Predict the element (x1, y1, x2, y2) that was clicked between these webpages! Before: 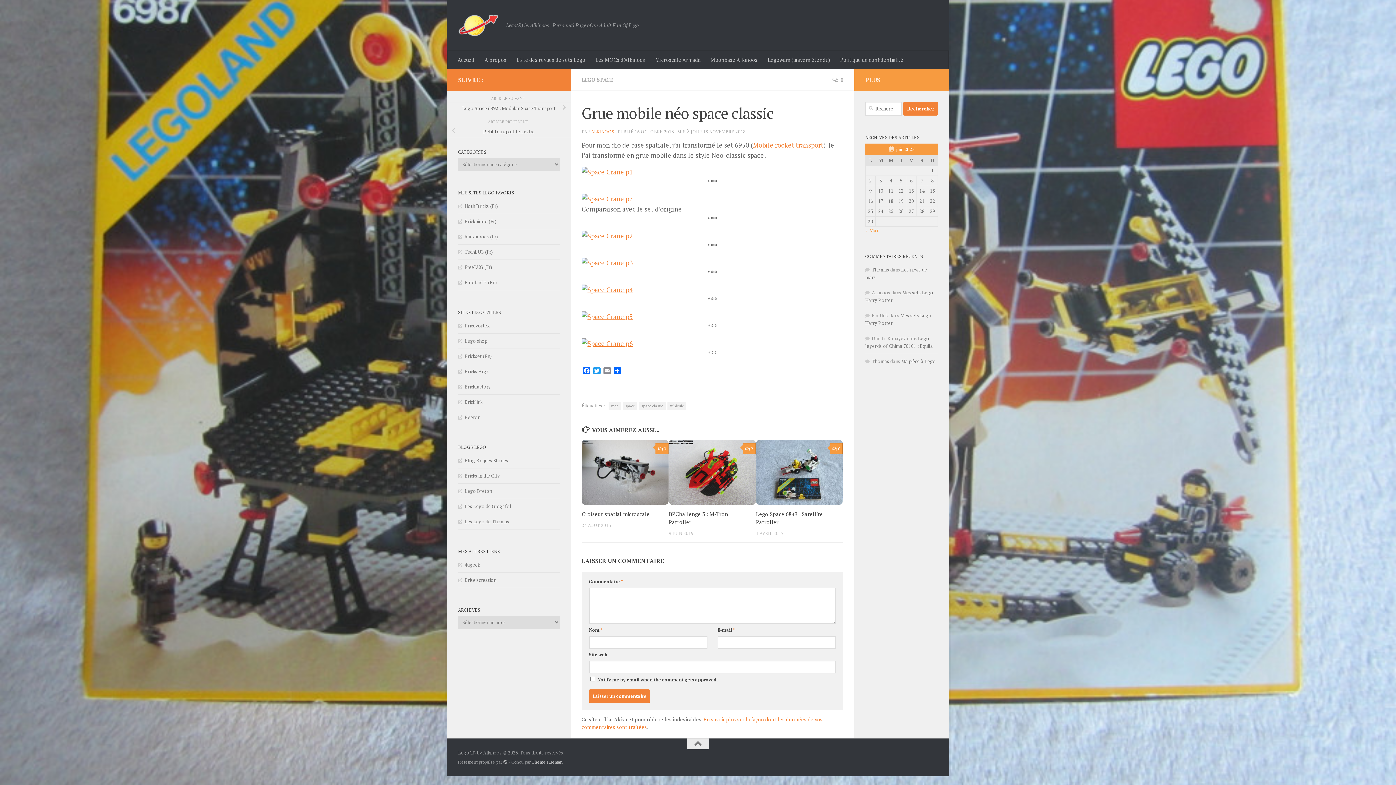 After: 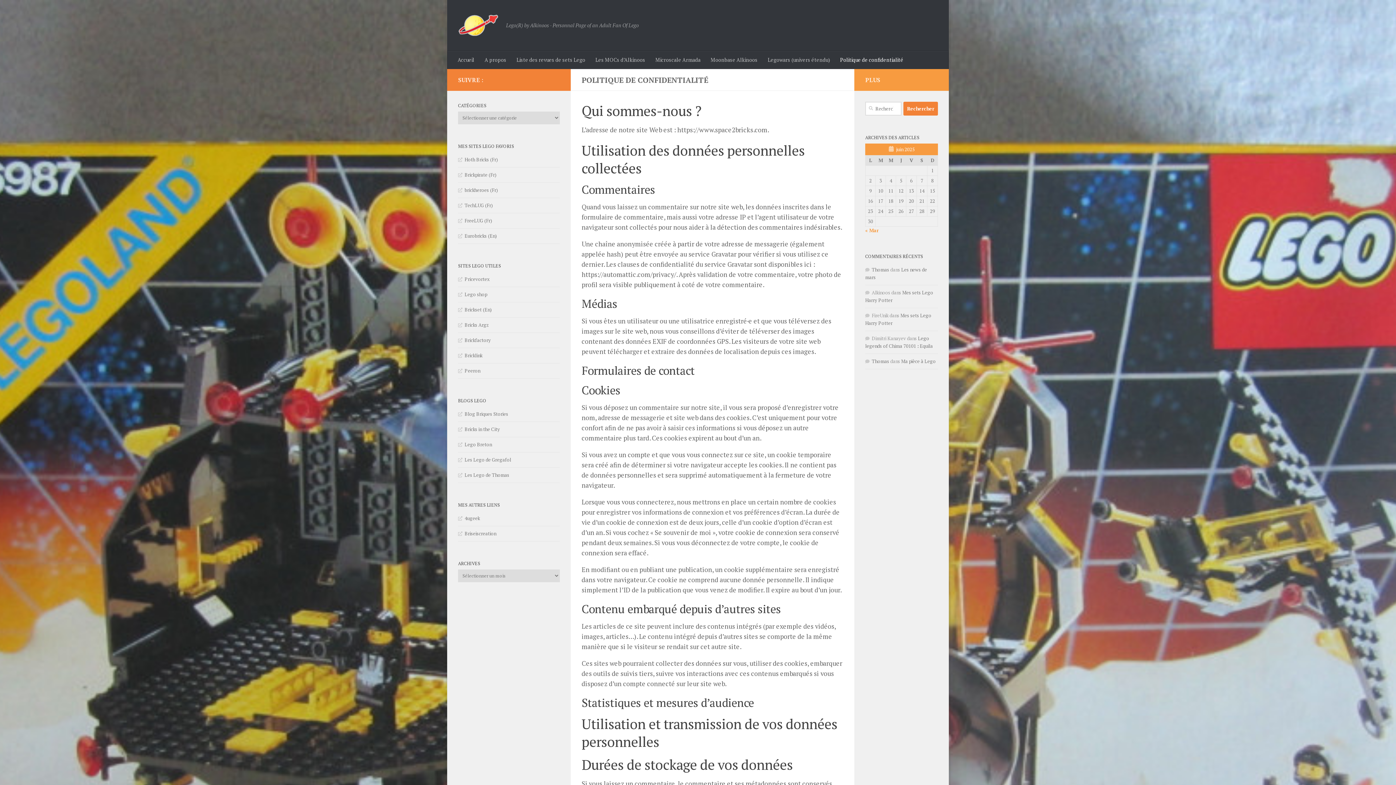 Action: label: Politique de confidentialité bbox: (835, 50, 908, 69)